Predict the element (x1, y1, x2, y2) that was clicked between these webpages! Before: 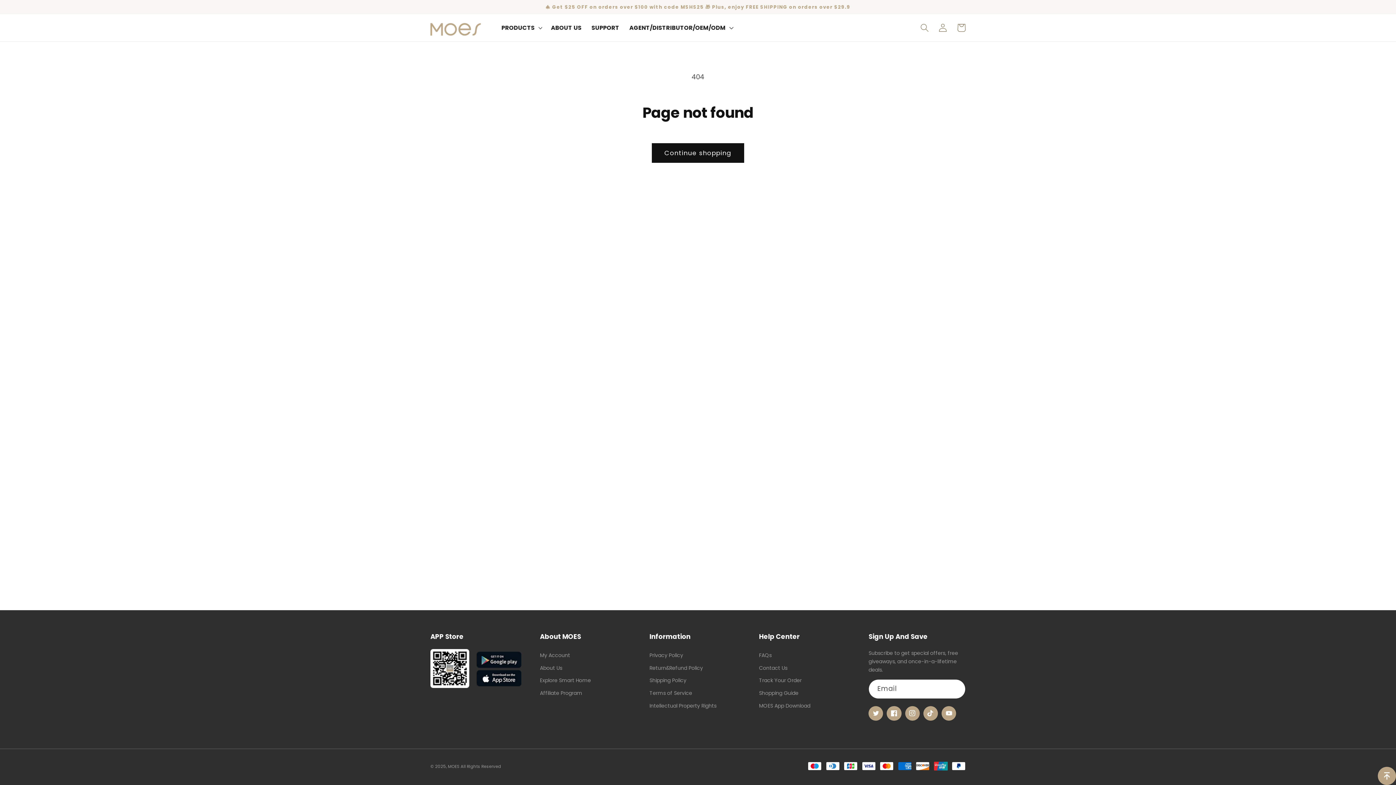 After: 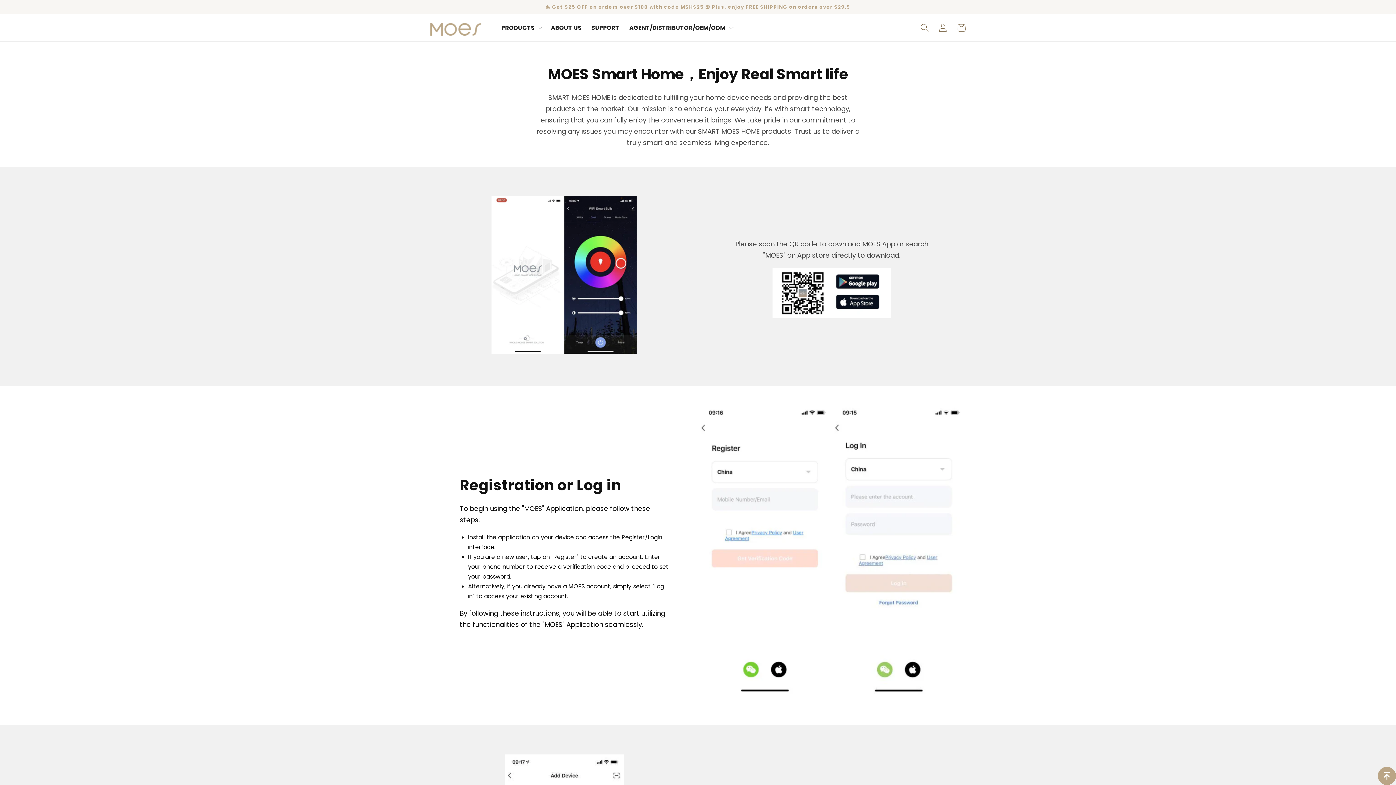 Action: bbox: (759, 700, 810, 712) label: MOES App Download